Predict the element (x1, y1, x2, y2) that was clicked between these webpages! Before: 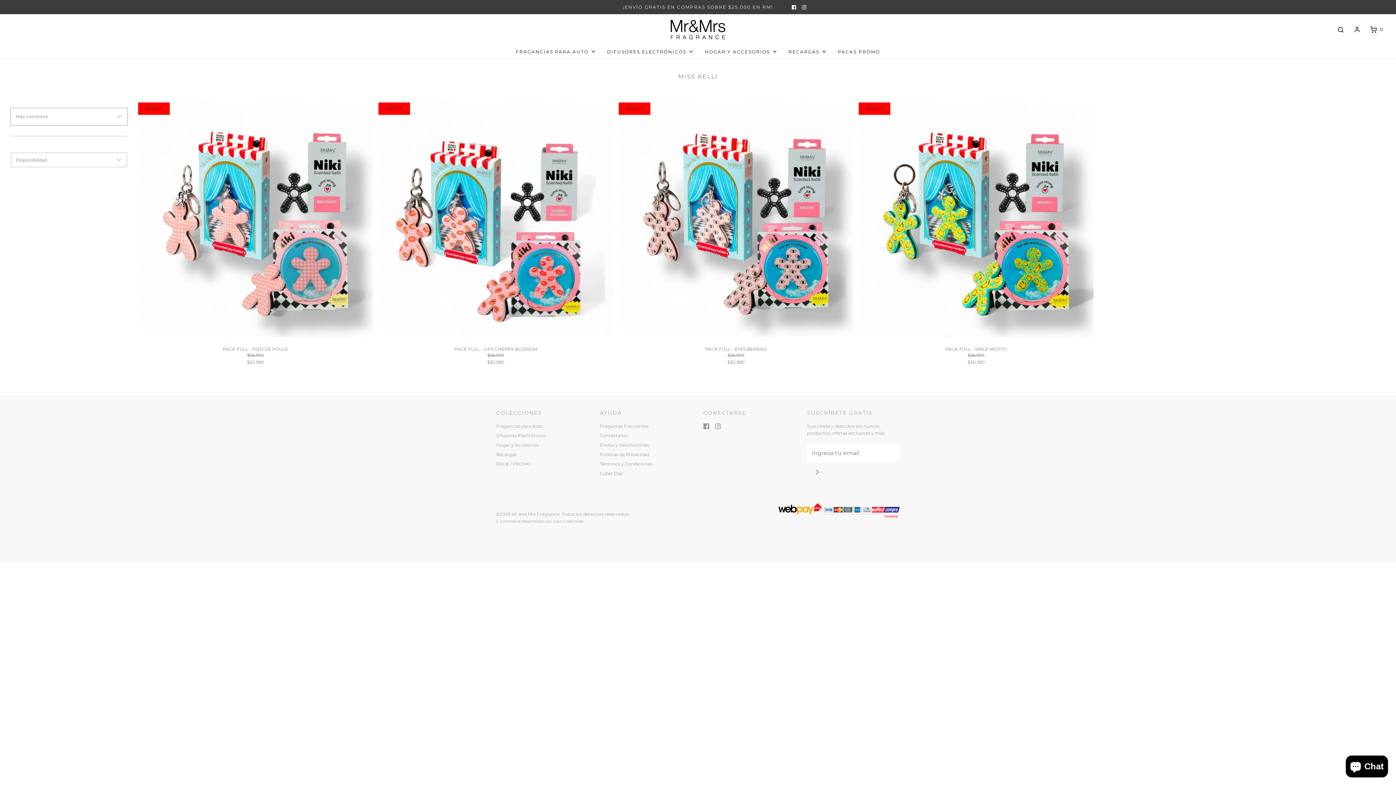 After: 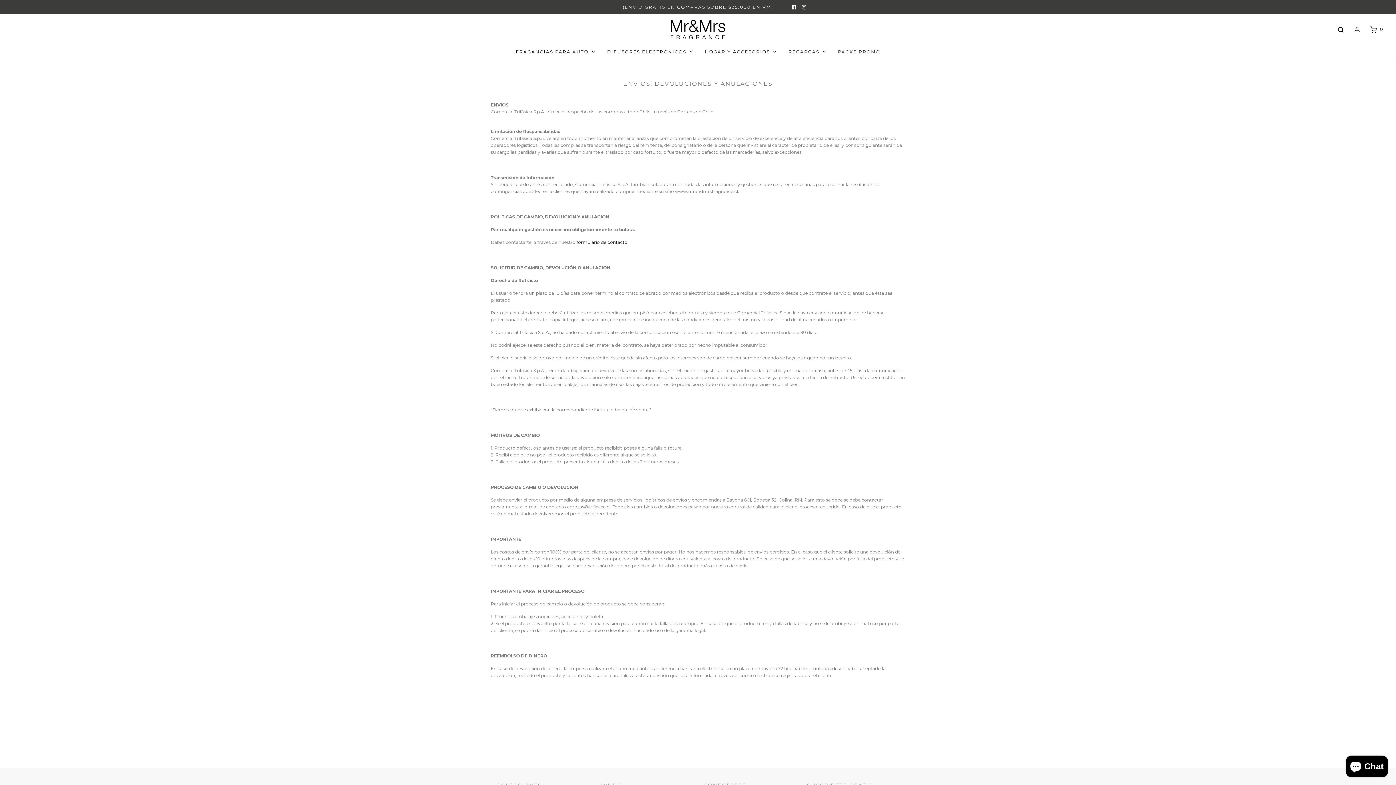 Action: label: Envíos y Devoluciones bbox: (600, 441, 649, 451)